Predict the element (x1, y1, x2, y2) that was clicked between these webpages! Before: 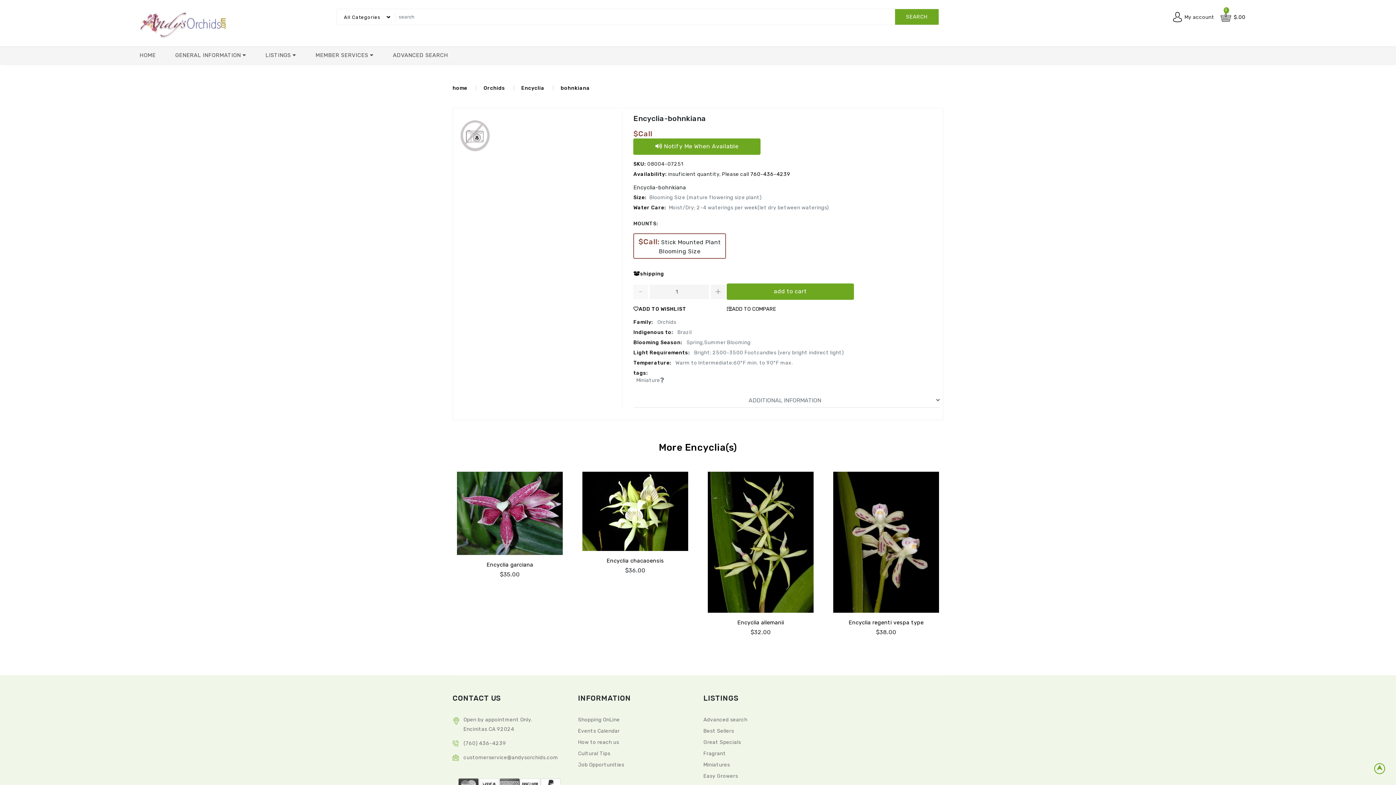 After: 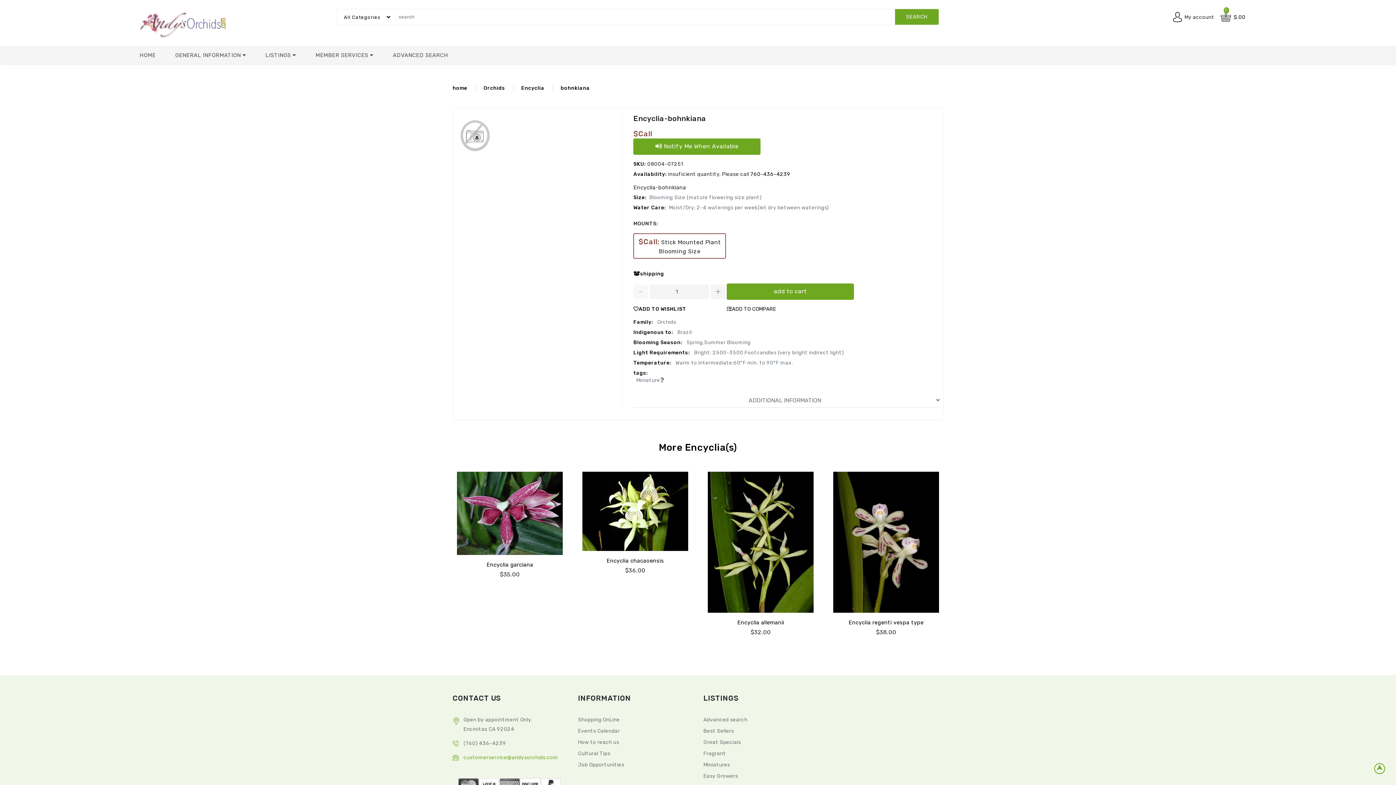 Action: bbox: (452, 754, 558, 761) label: customerservice@andysorchids.com